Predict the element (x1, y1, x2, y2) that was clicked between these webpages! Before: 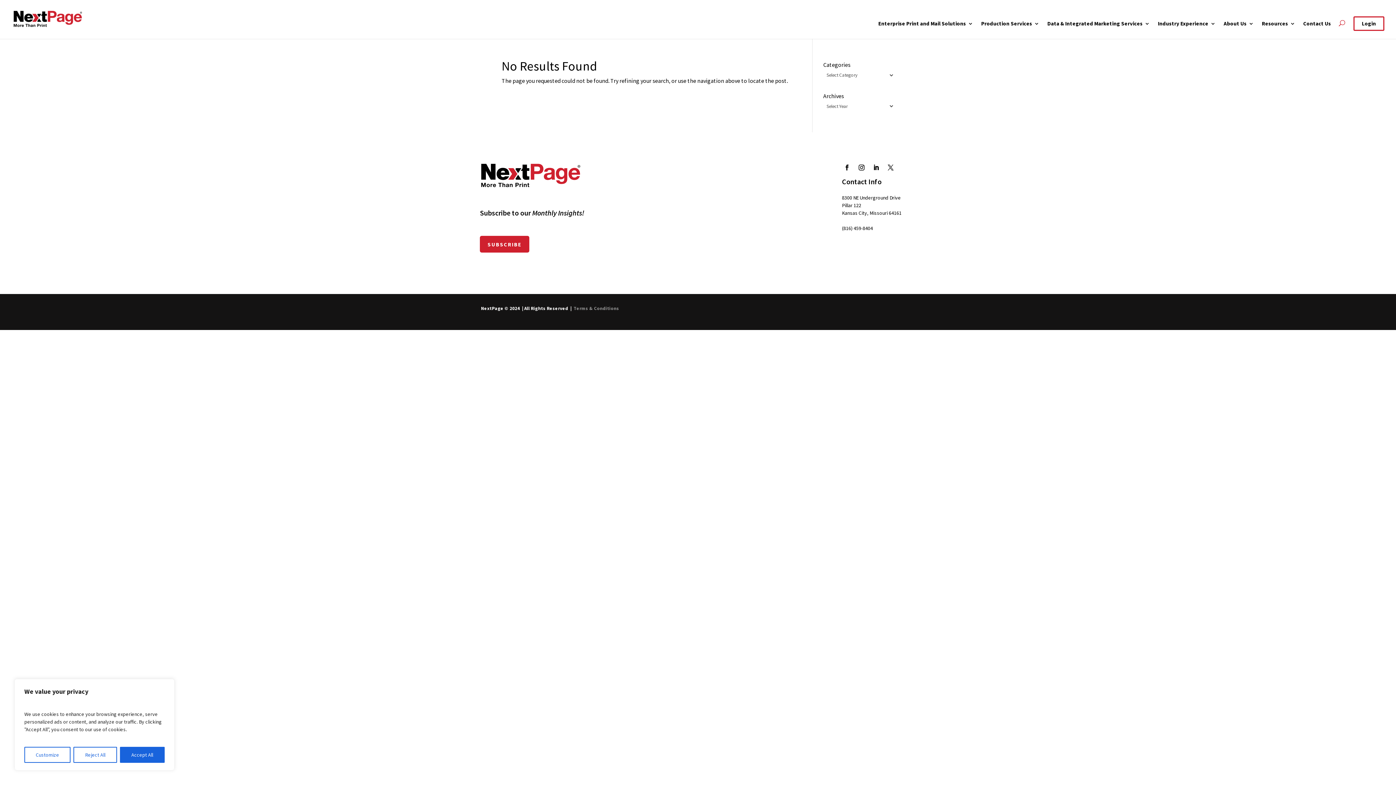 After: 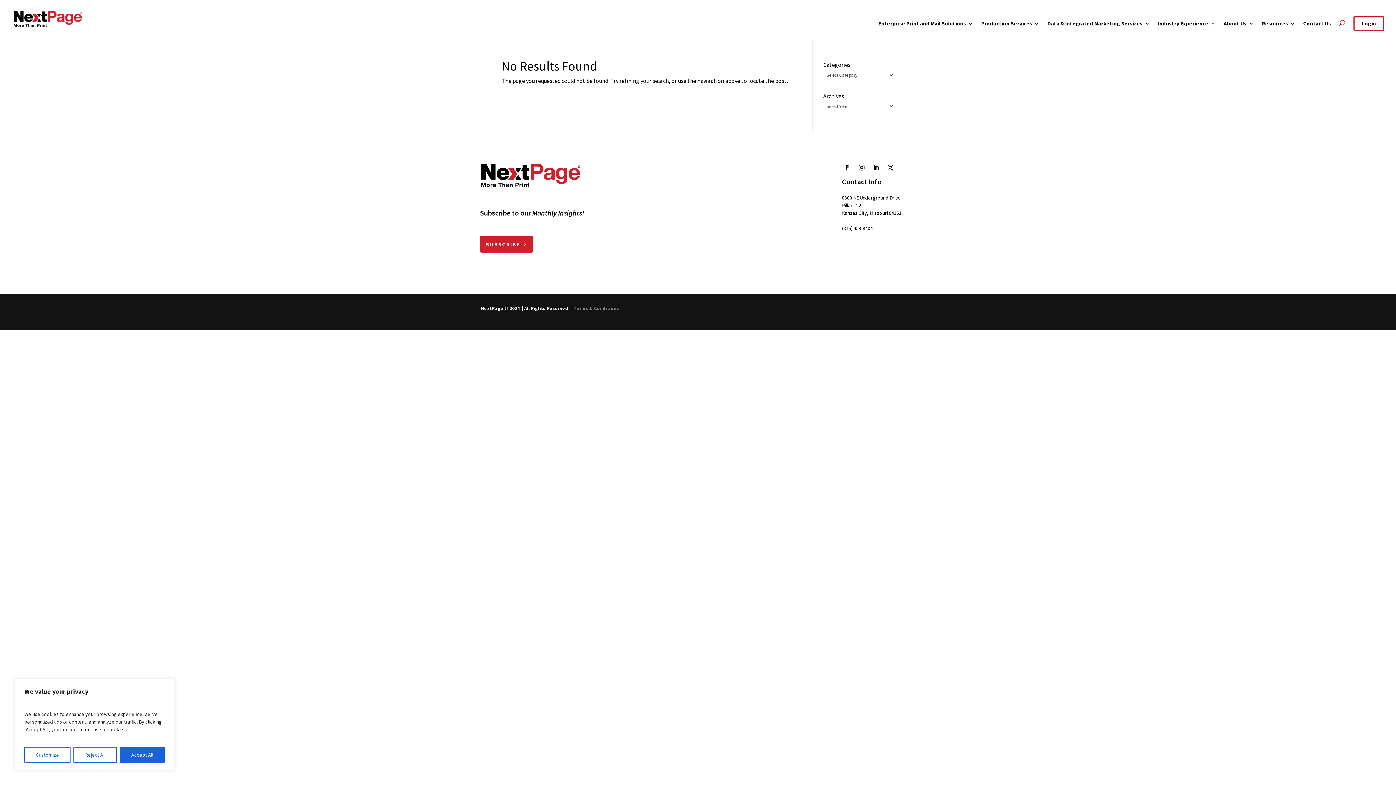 Action: label: SUBSCRIBE bbox: (480, 236, 529, 252)